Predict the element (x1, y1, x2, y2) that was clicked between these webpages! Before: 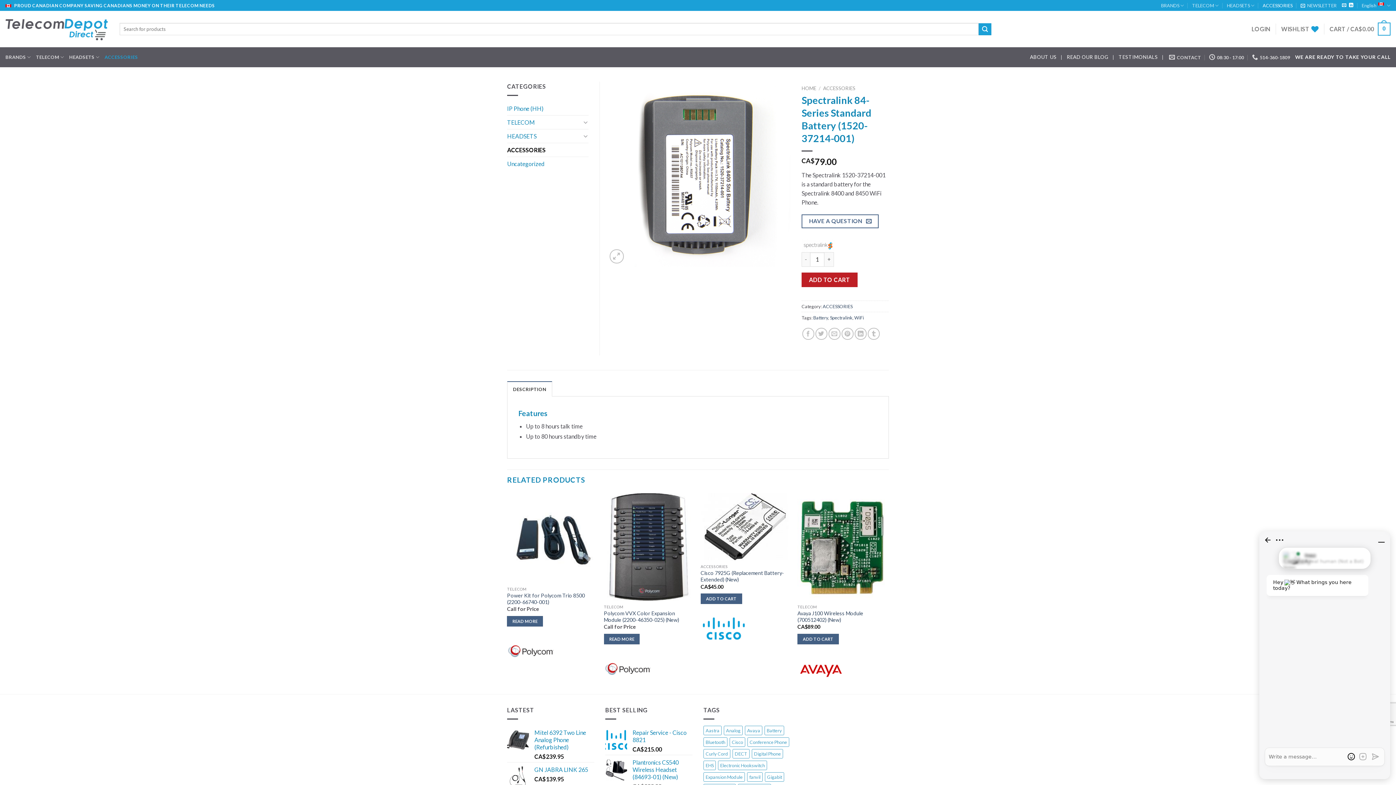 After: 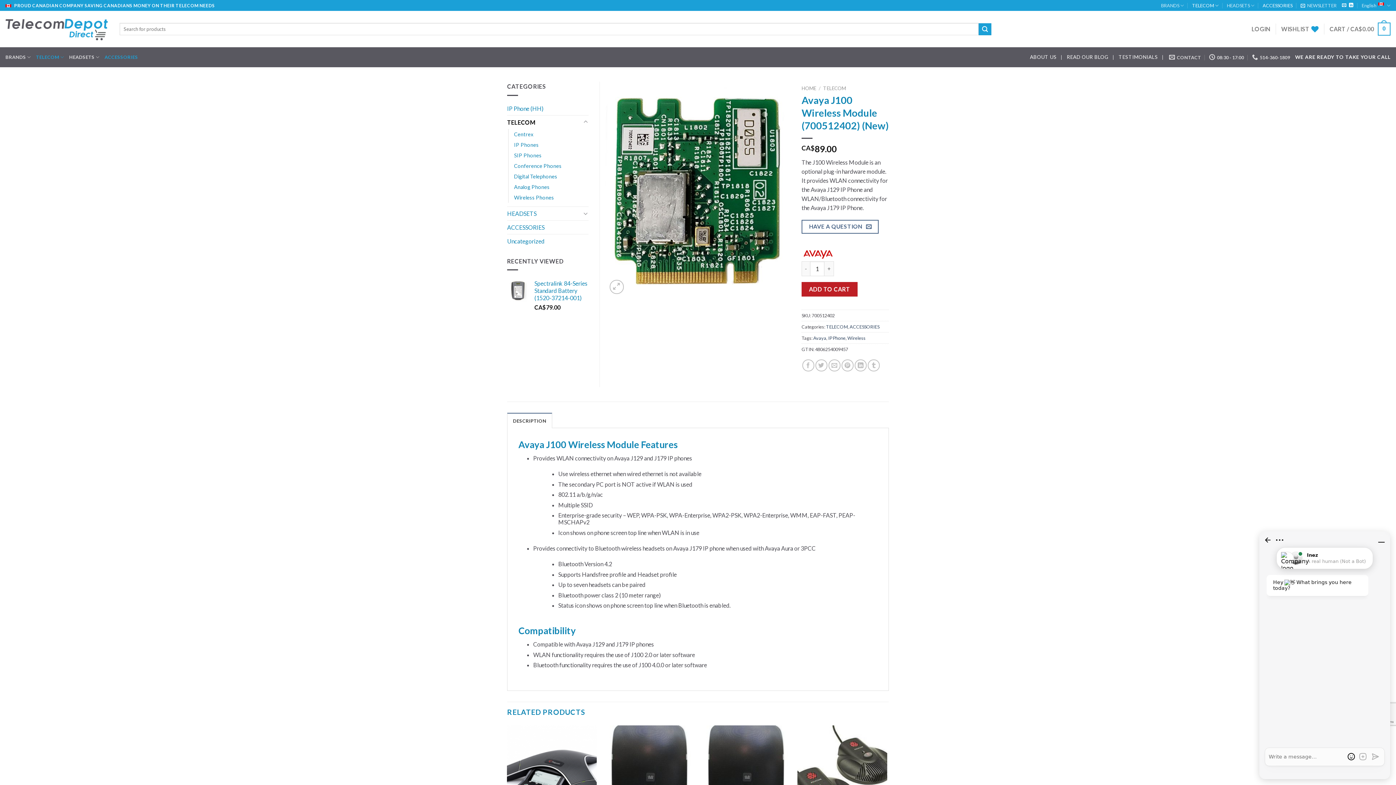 Action: bbox: (797, 493, 887, 600)